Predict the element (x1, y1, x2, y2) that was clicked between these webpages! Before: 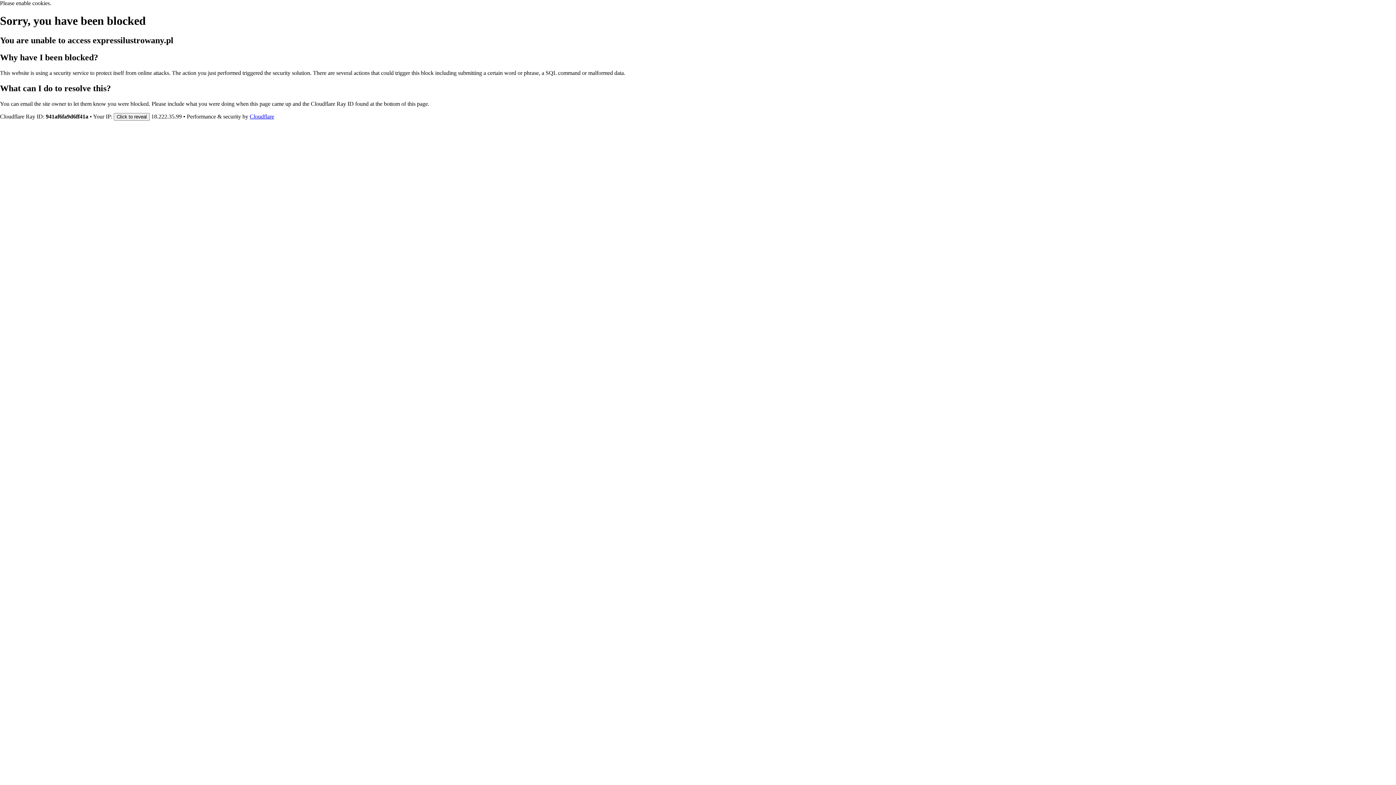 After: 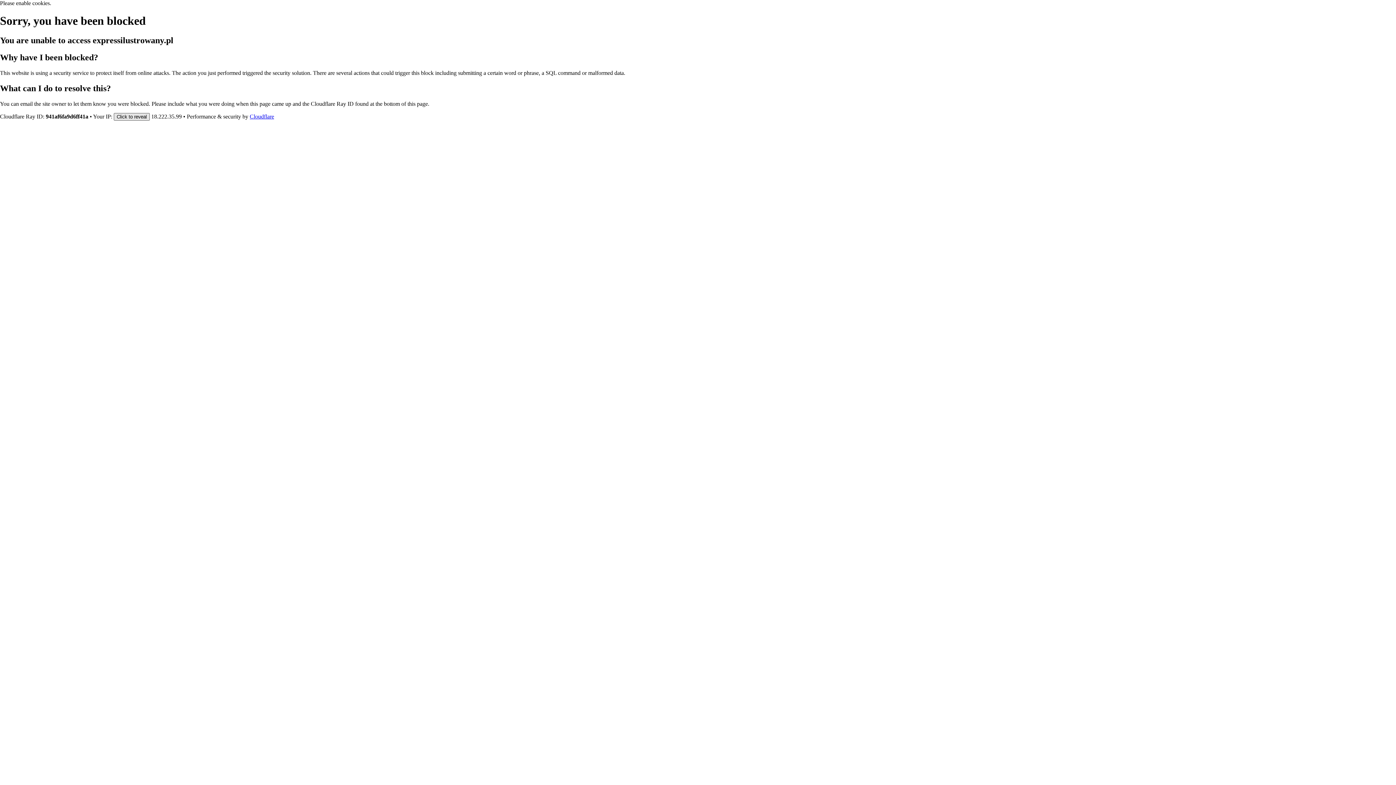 Action: bbox: (113, 112, 149, 120) label: Click to reveal